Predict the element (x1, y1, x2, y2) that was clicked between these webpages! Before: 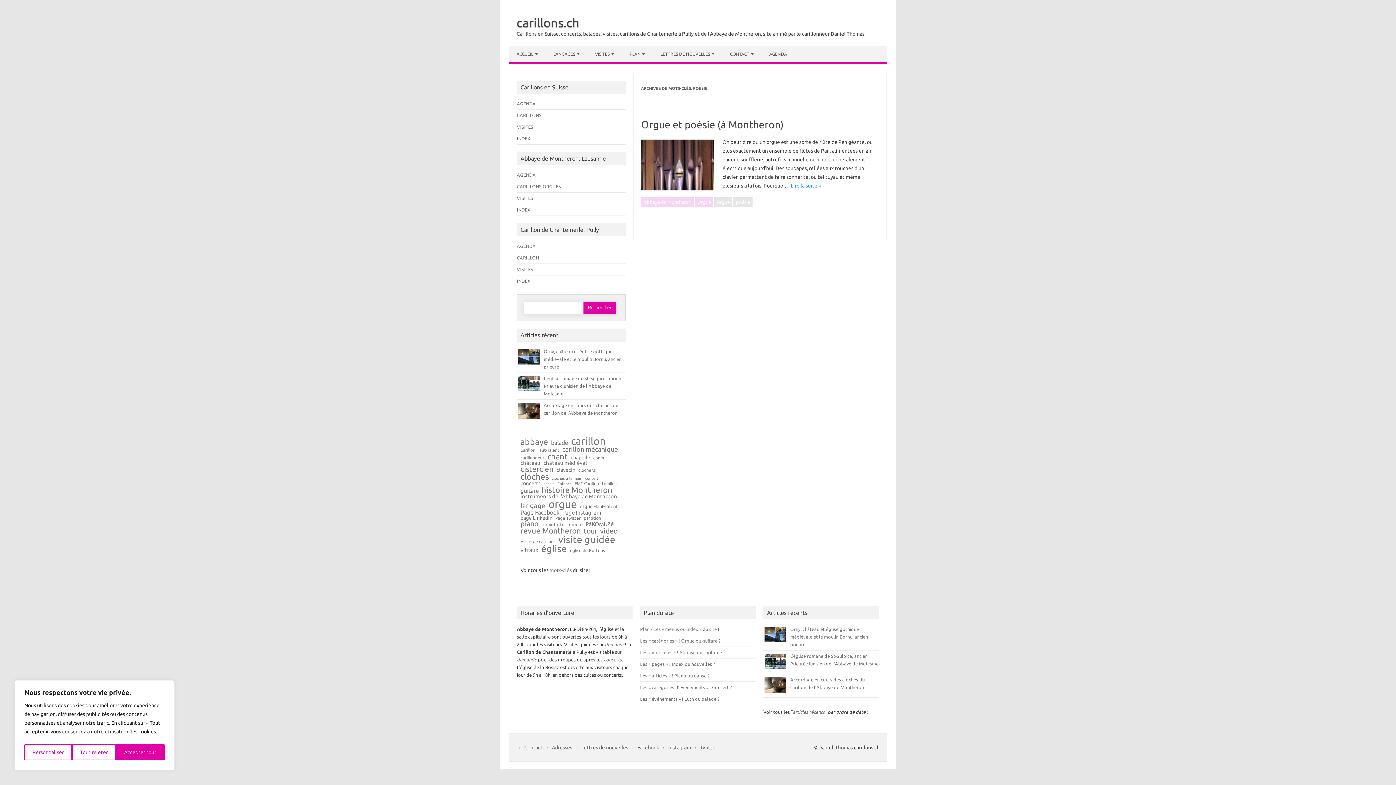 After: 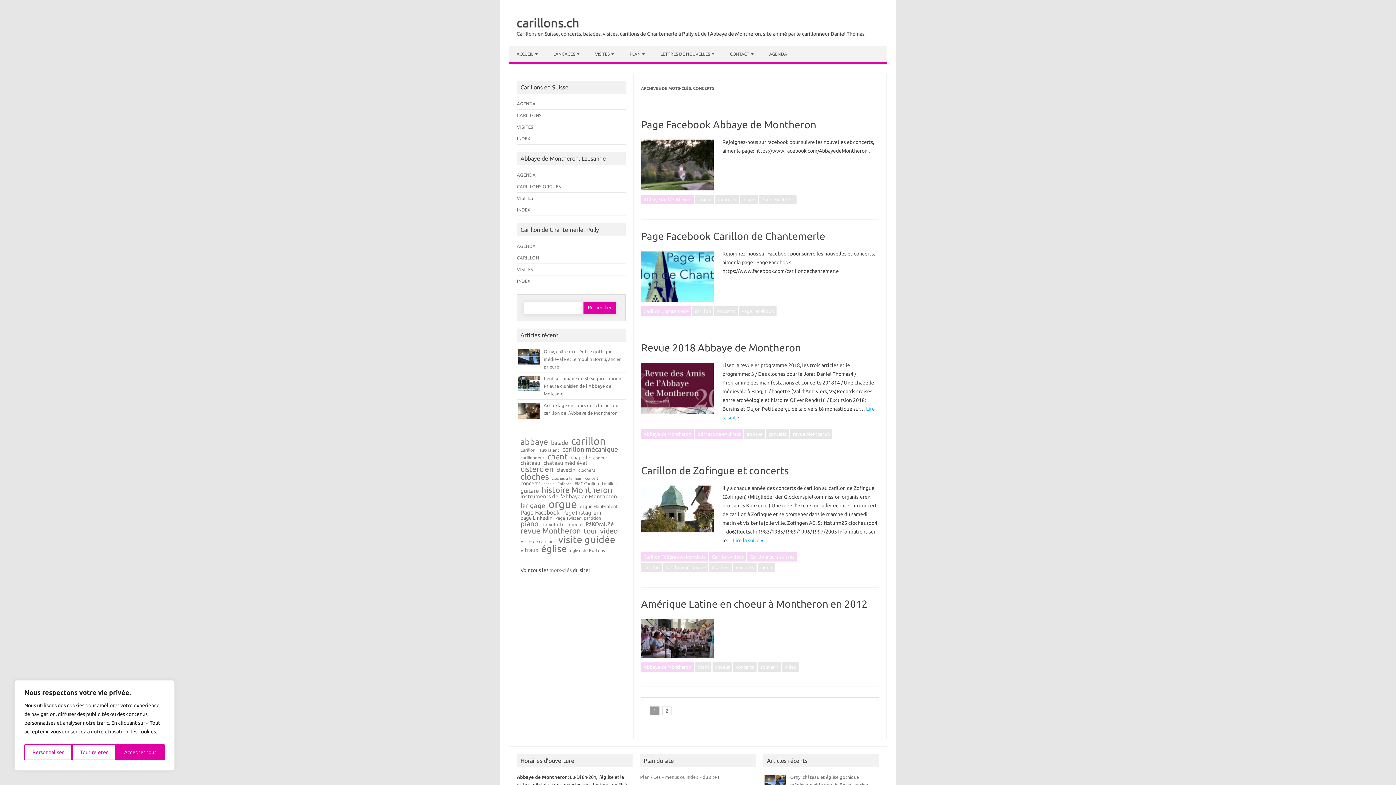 Action: label: concerts (6 éléments) bbox: (520, 480, 540, 486)